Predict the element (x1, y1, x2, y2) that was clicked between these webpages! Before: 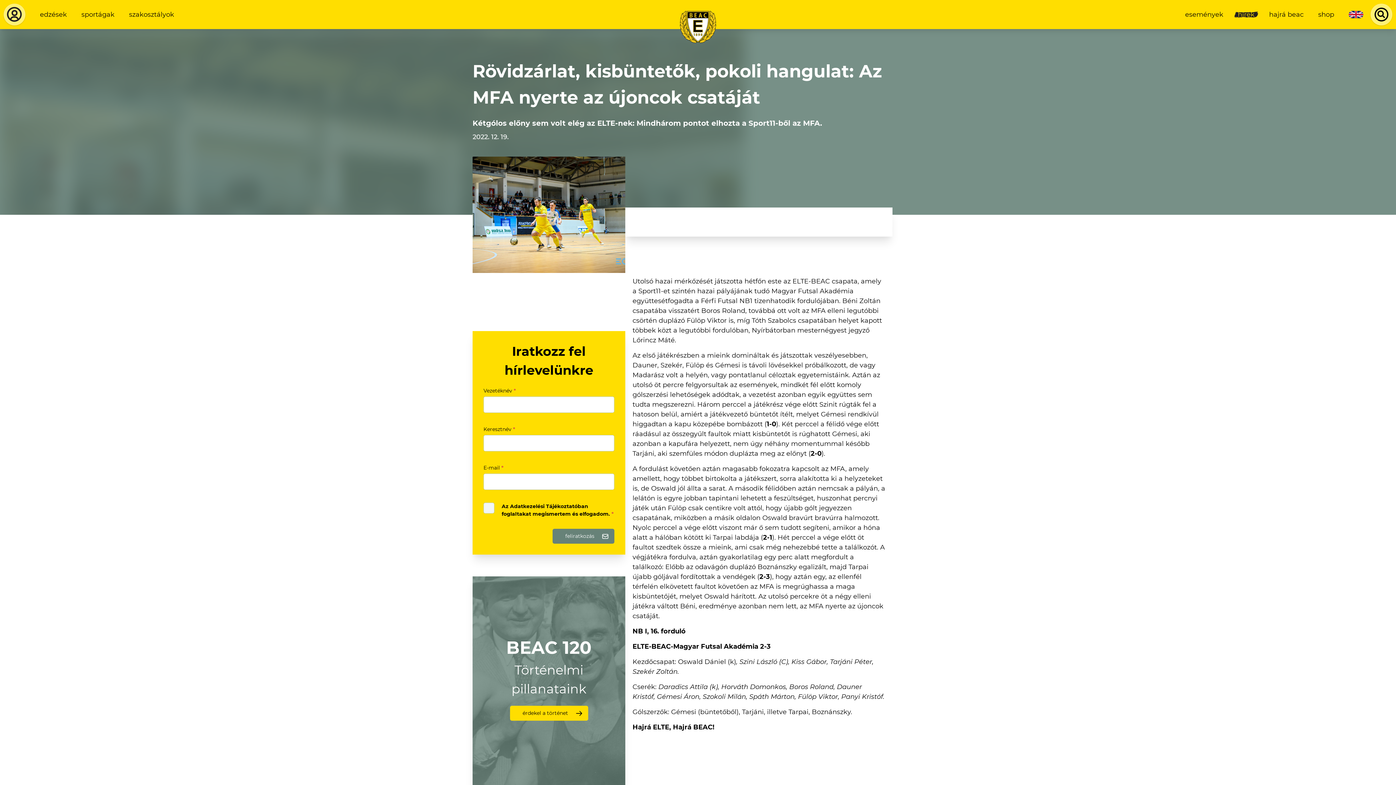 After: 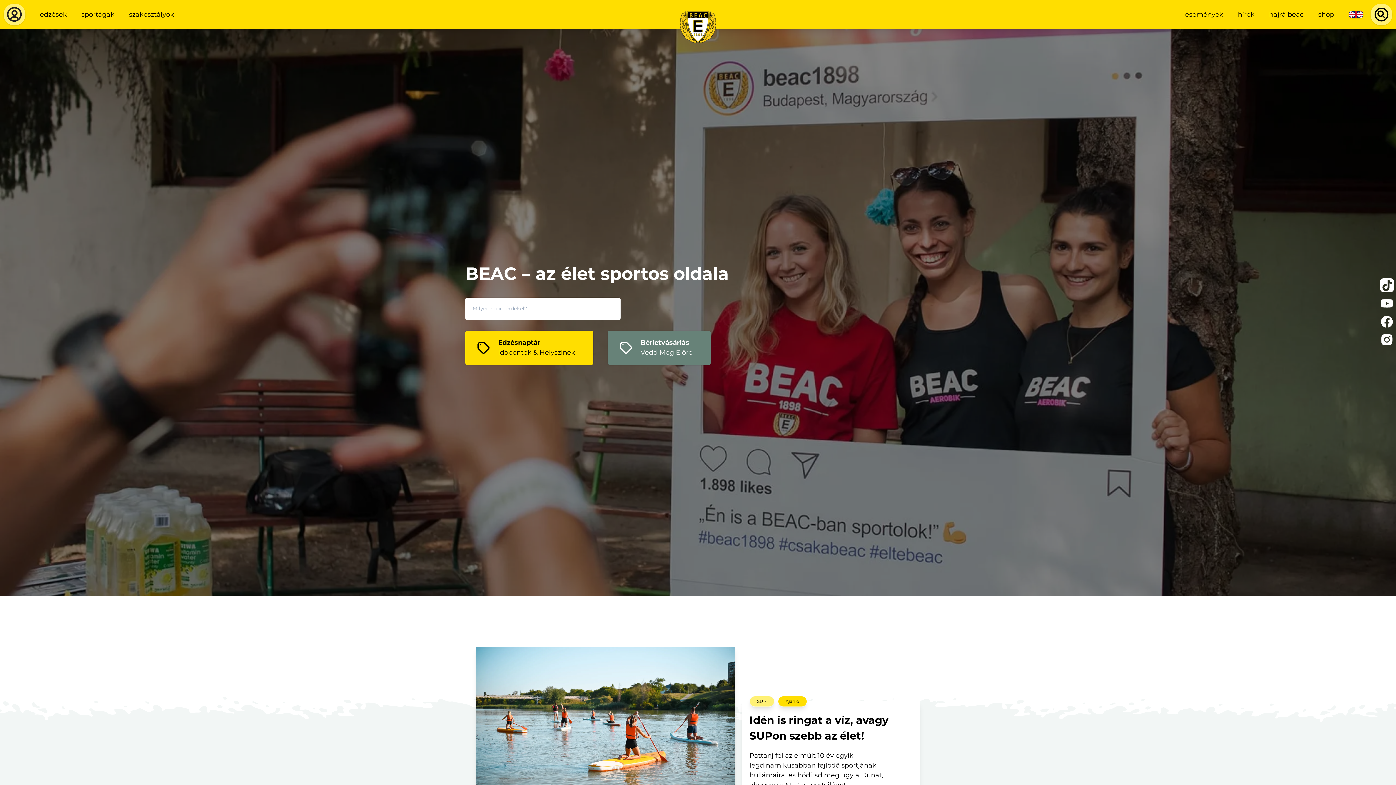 Action: bbox: (680, 0, 716, 29)